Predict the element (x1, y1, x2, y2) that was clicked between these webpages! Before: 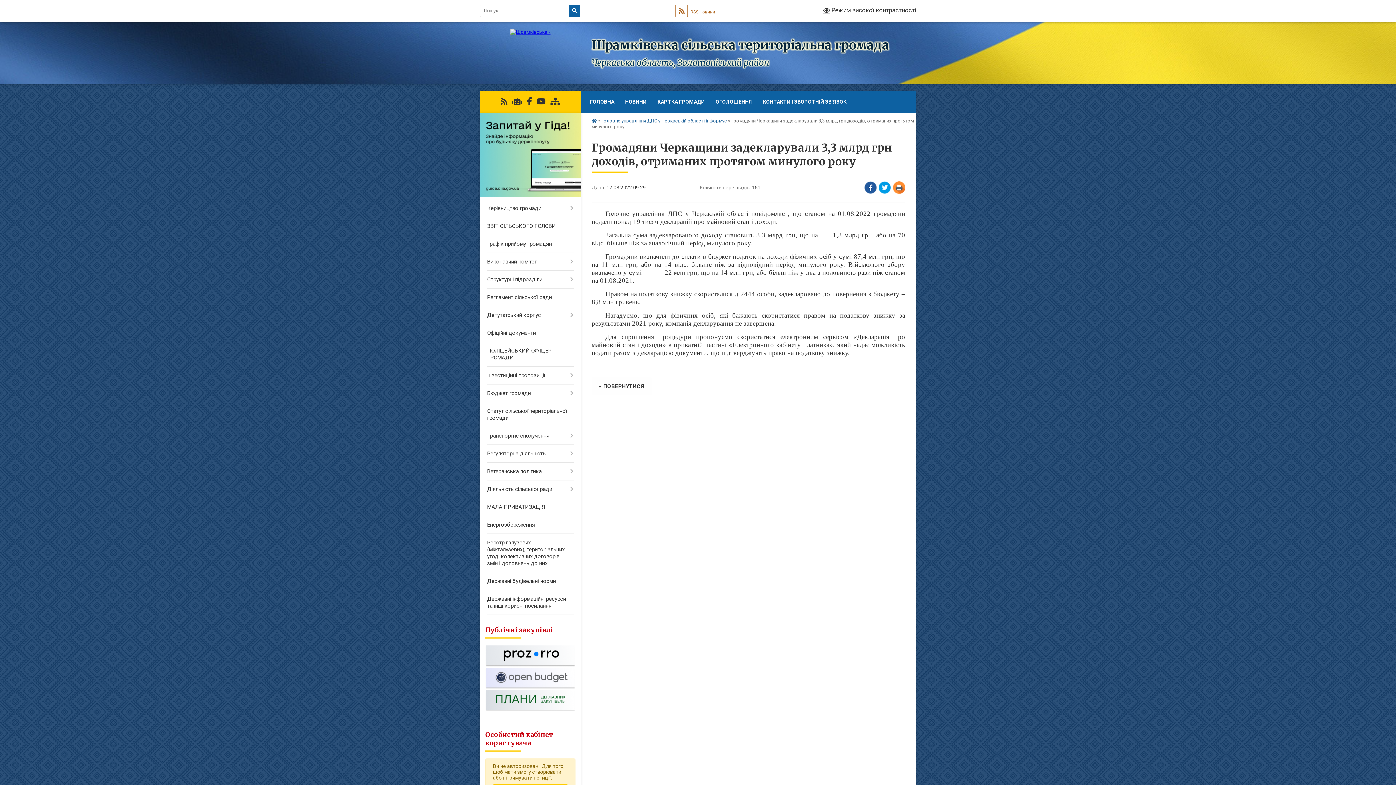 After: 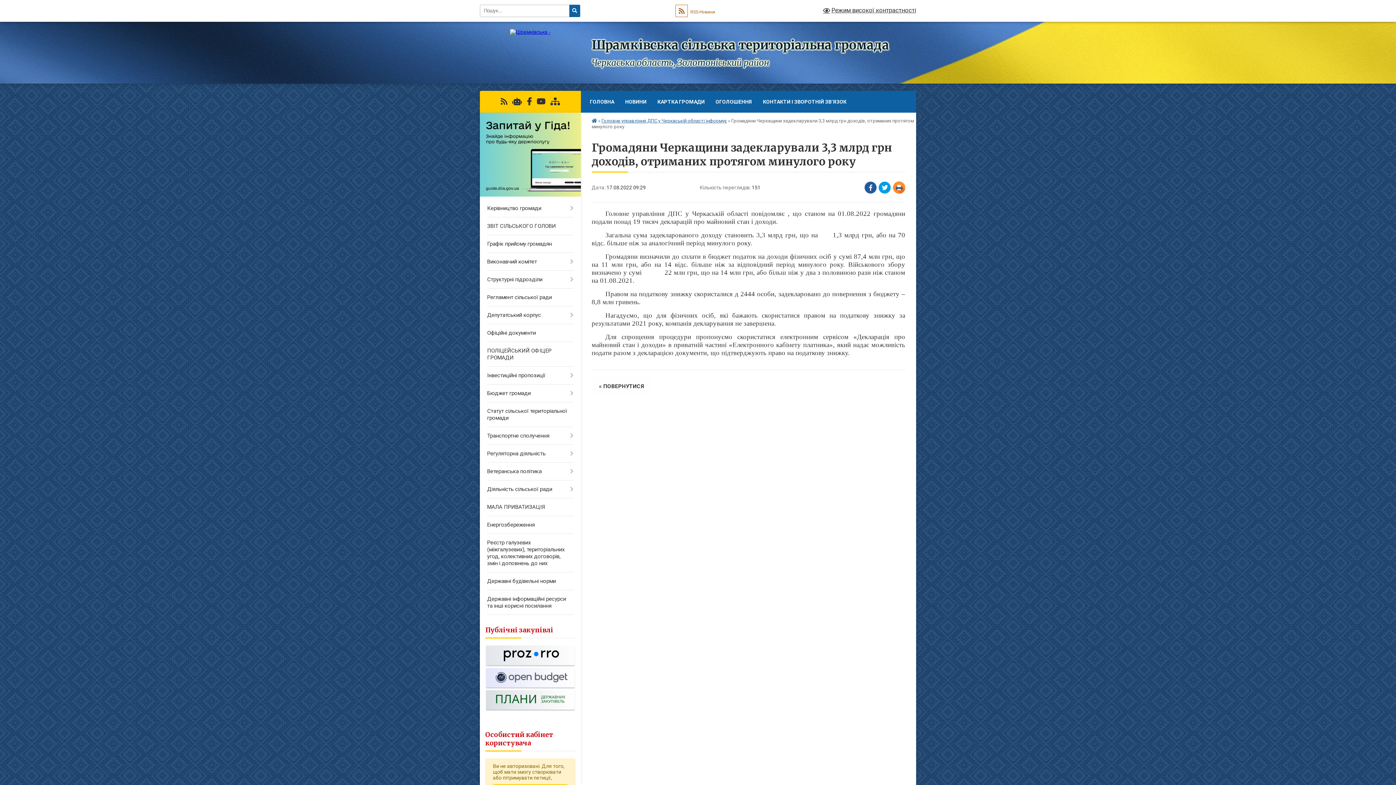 Action: bbox: (527, 97, 531, 106)